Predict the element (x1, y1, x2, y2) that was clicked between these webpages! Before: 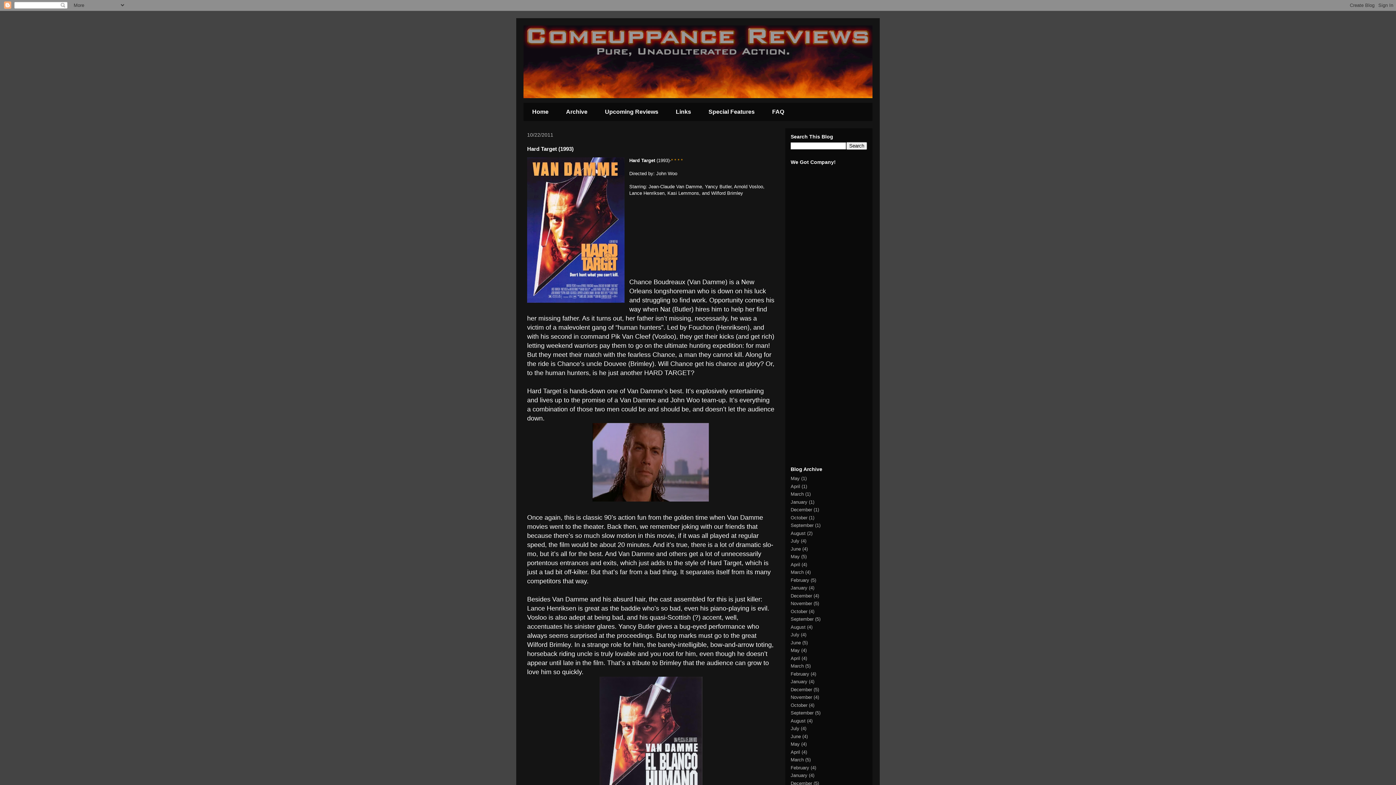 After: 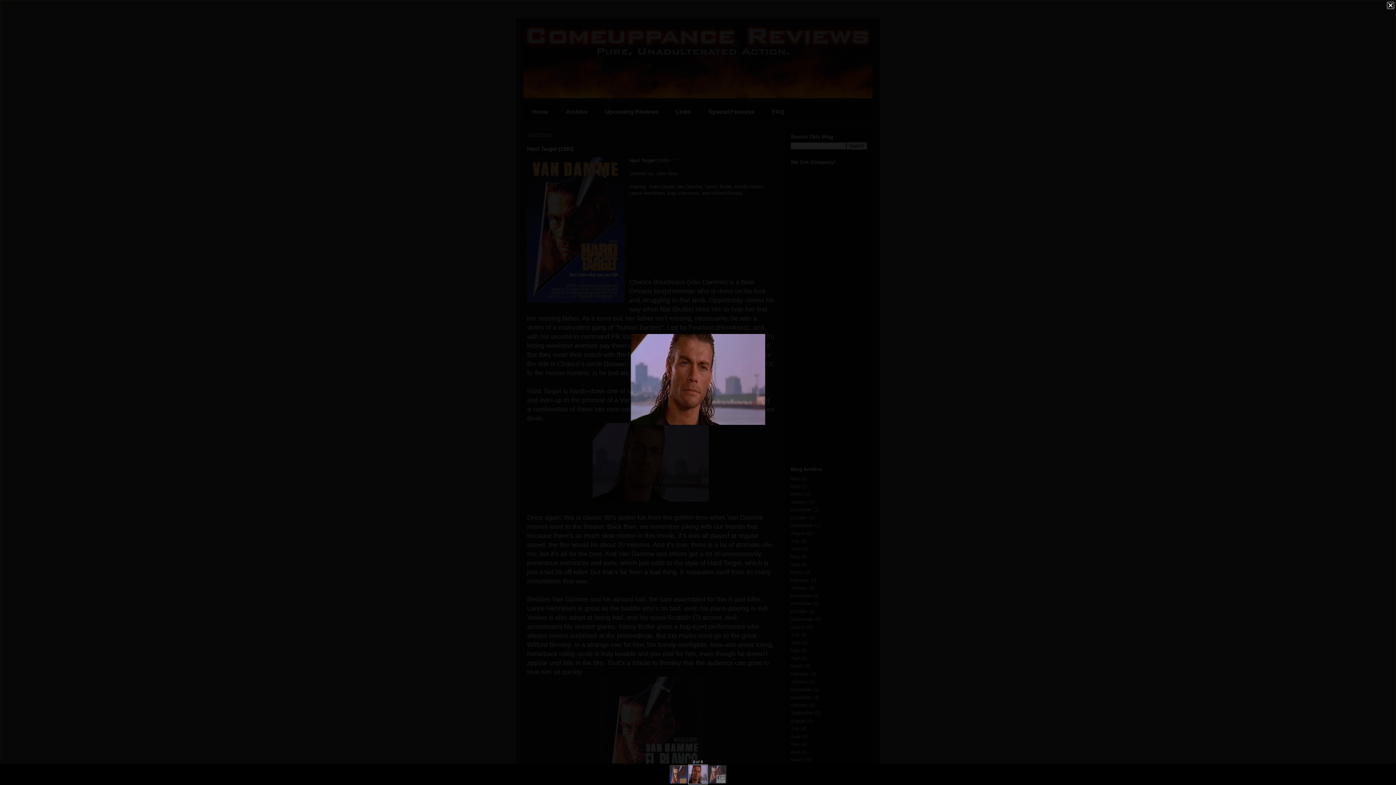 Action: bbox: (592, 497, 709, 502)